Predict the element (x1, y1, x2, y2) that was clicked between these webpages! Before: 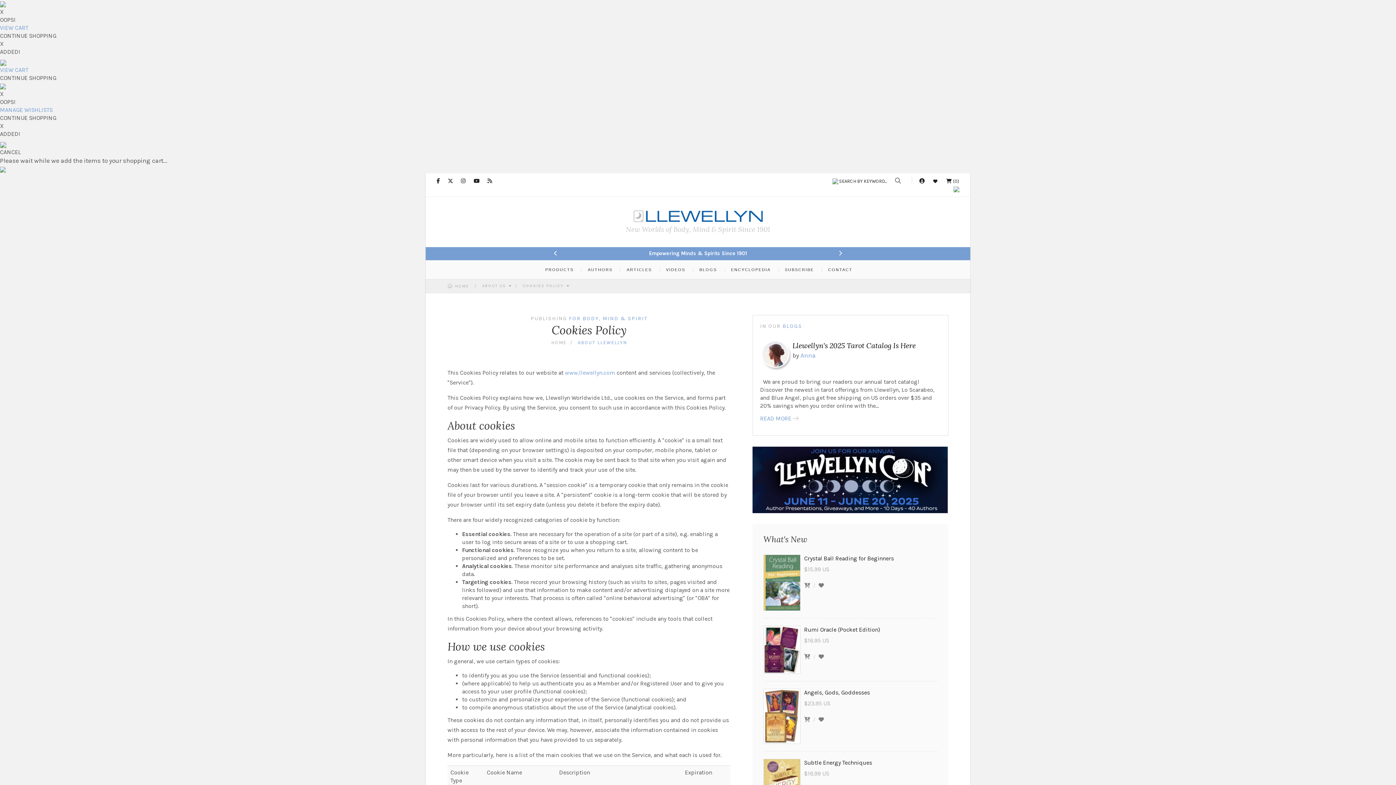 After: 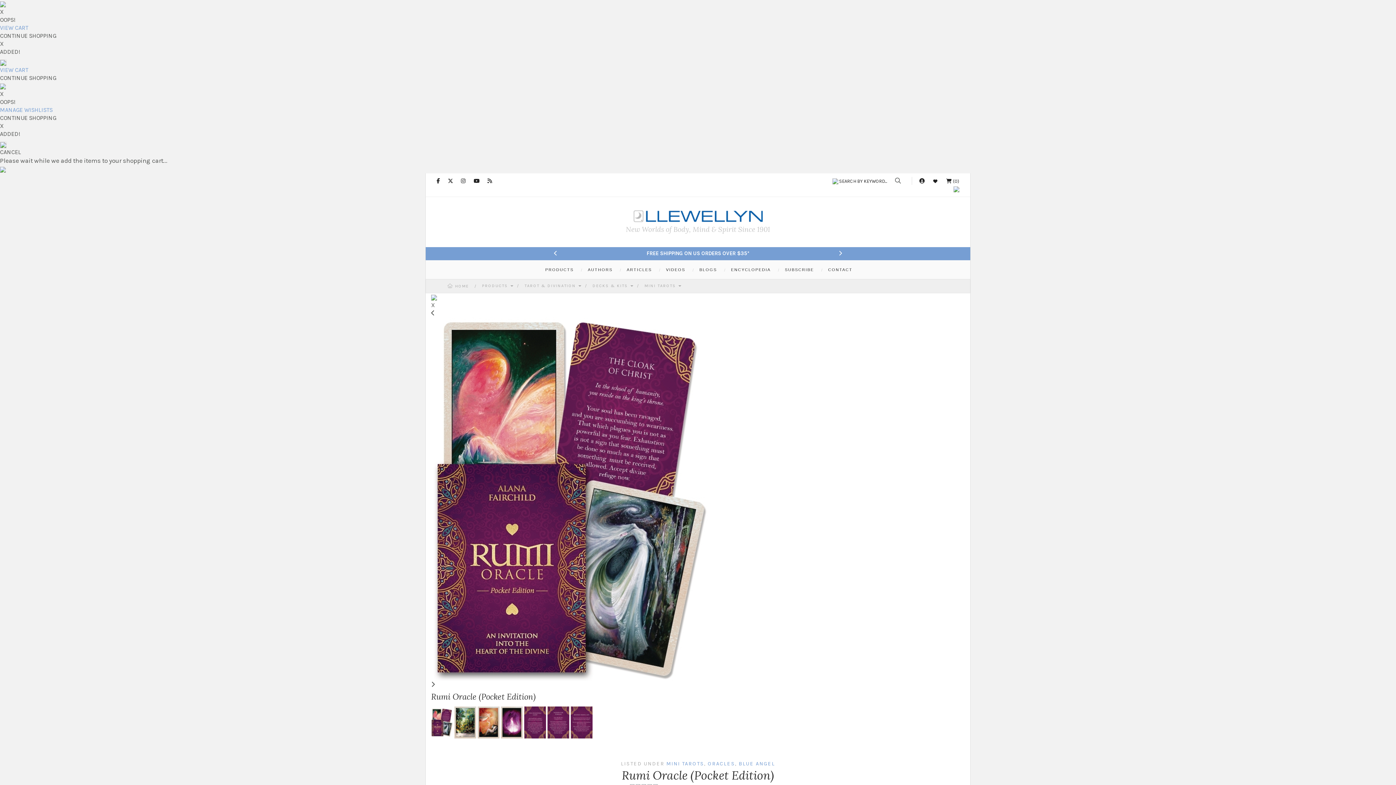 Action: label: Rumi Oracle (Pocket Edition) bbox: (804, 626, 880, 633)